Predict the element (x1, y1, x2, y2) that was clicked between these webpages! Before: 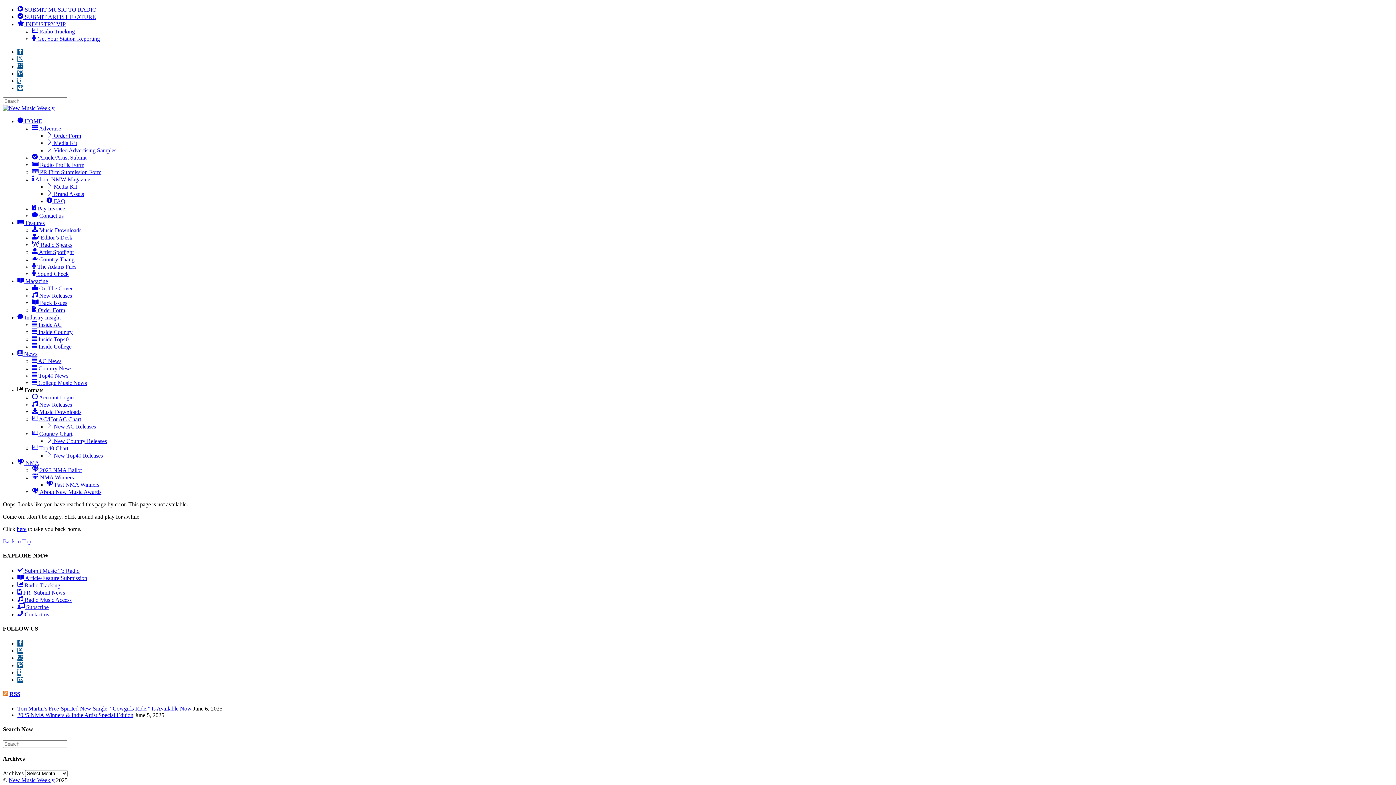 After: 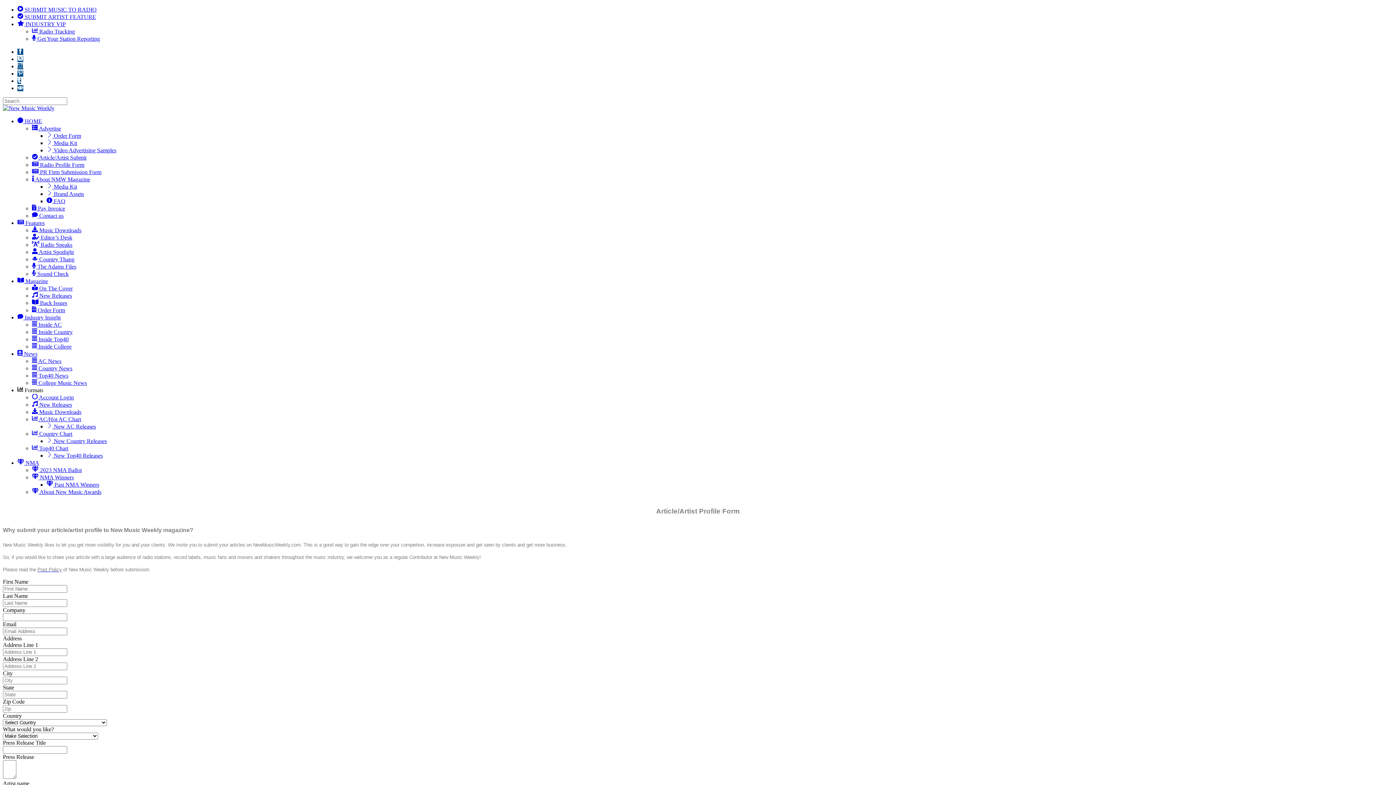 Action: label:  Article/Feature Submission bbox: (17, 575, 87, 581)